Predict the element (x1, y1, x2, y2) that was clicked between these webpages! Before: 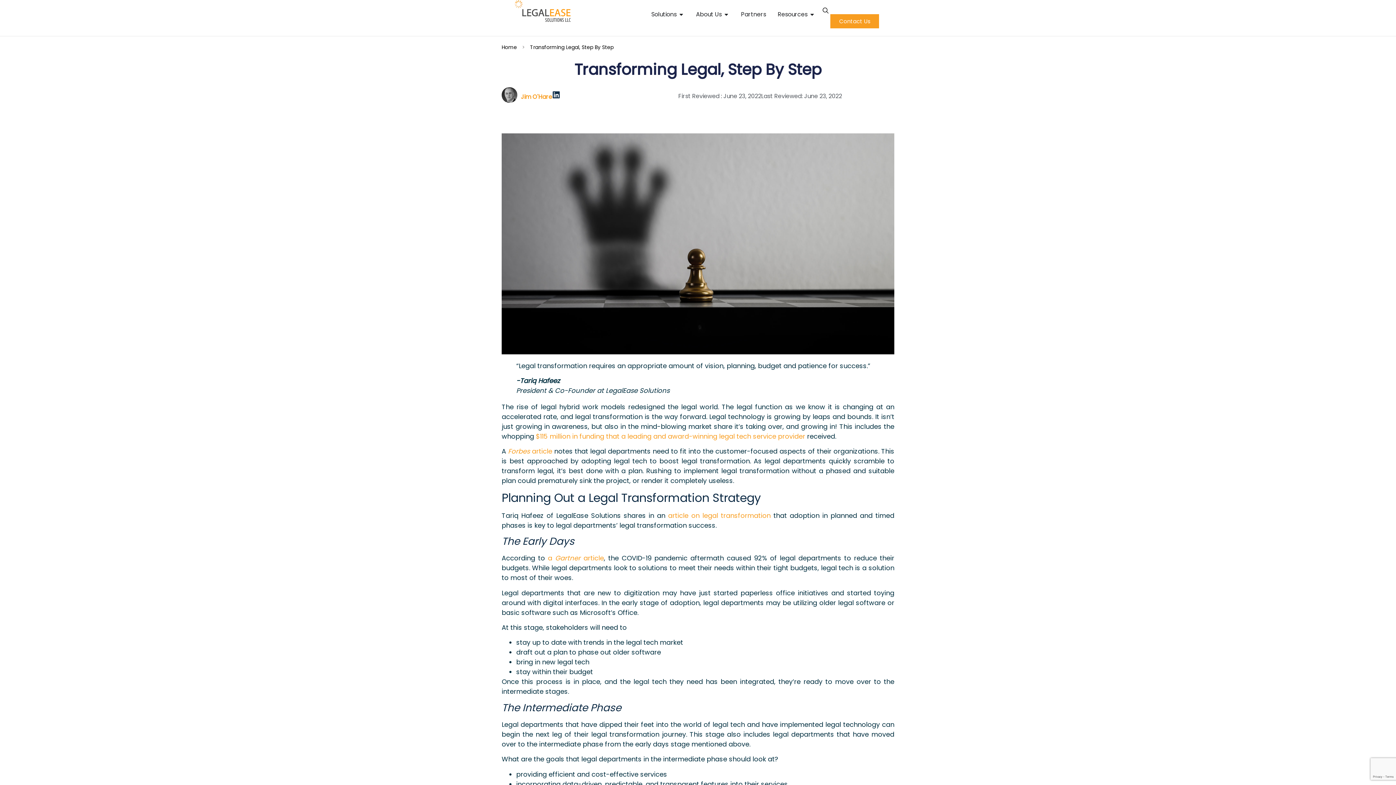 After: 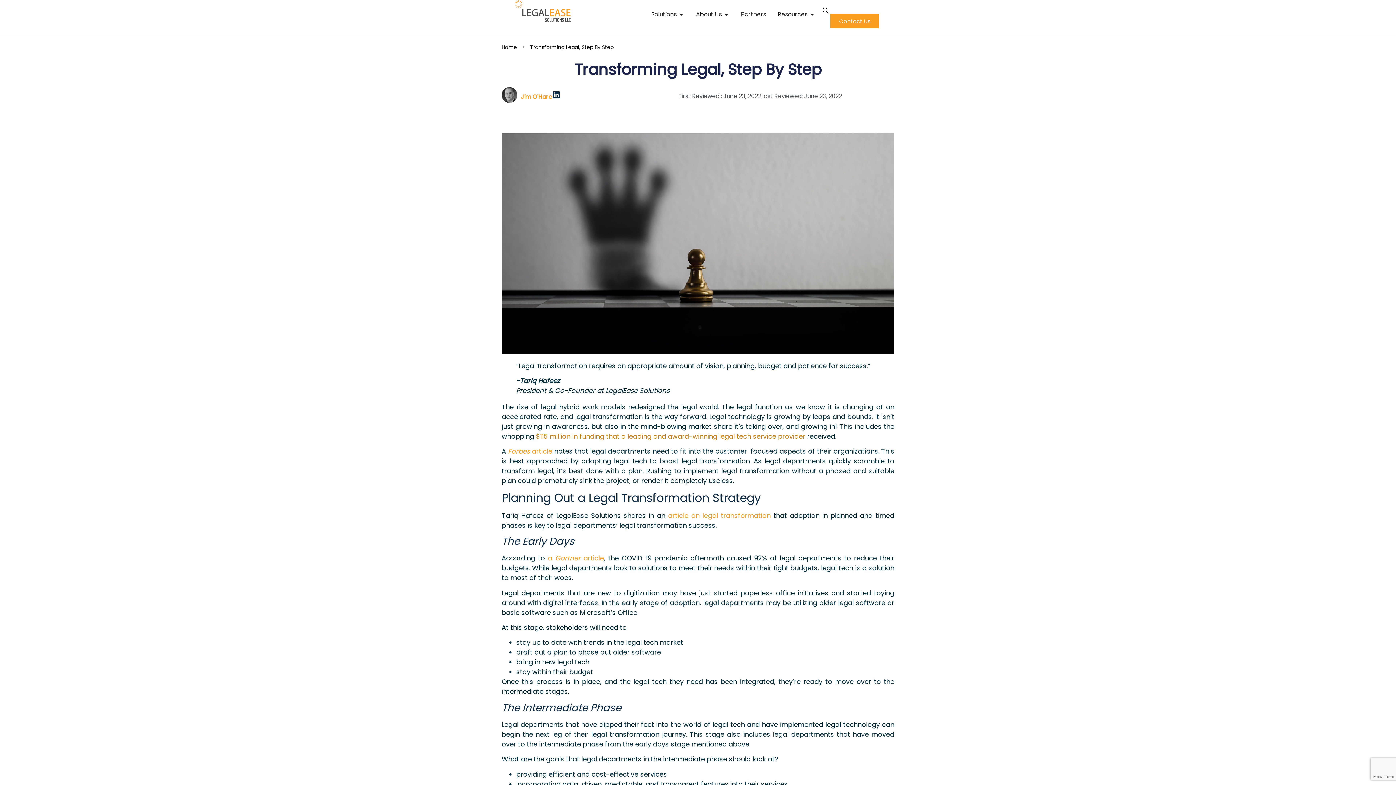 Action: label: $115 million in funding that a leading and award-winning legal tech service provider bbox: (536, 432, 805, 441)